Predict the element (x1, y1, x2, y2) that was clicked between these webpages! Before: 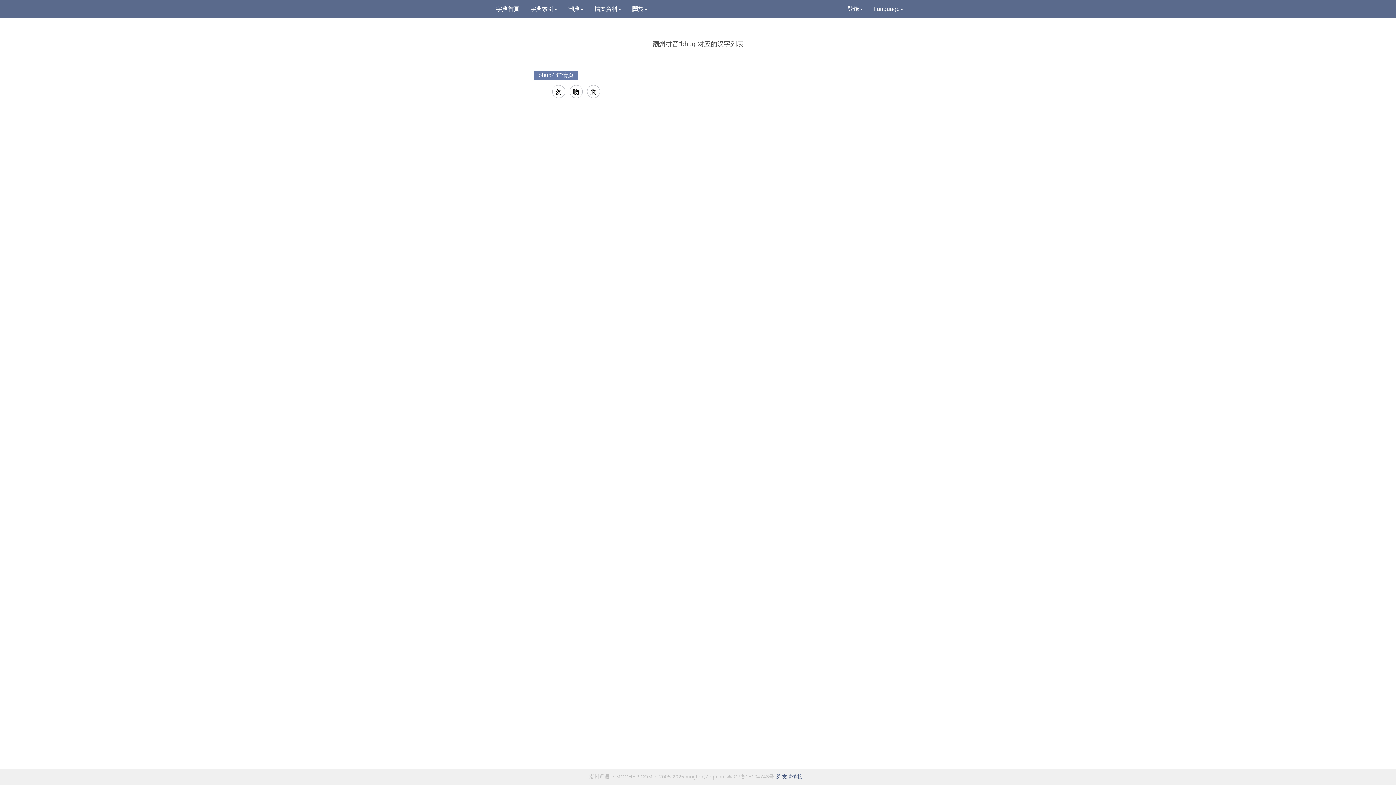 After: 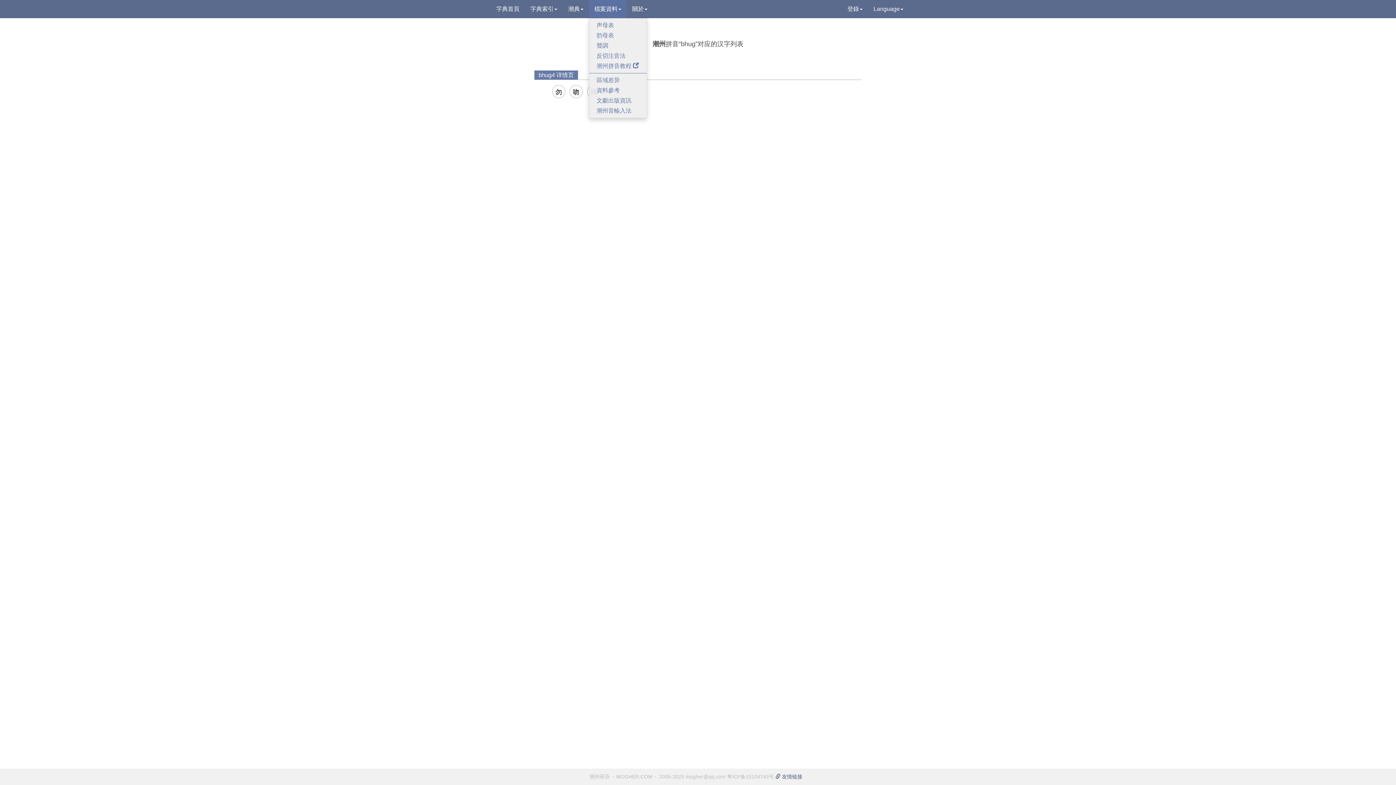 Action: label: 檔案資料 bbox: (589, 0, 626, 18)